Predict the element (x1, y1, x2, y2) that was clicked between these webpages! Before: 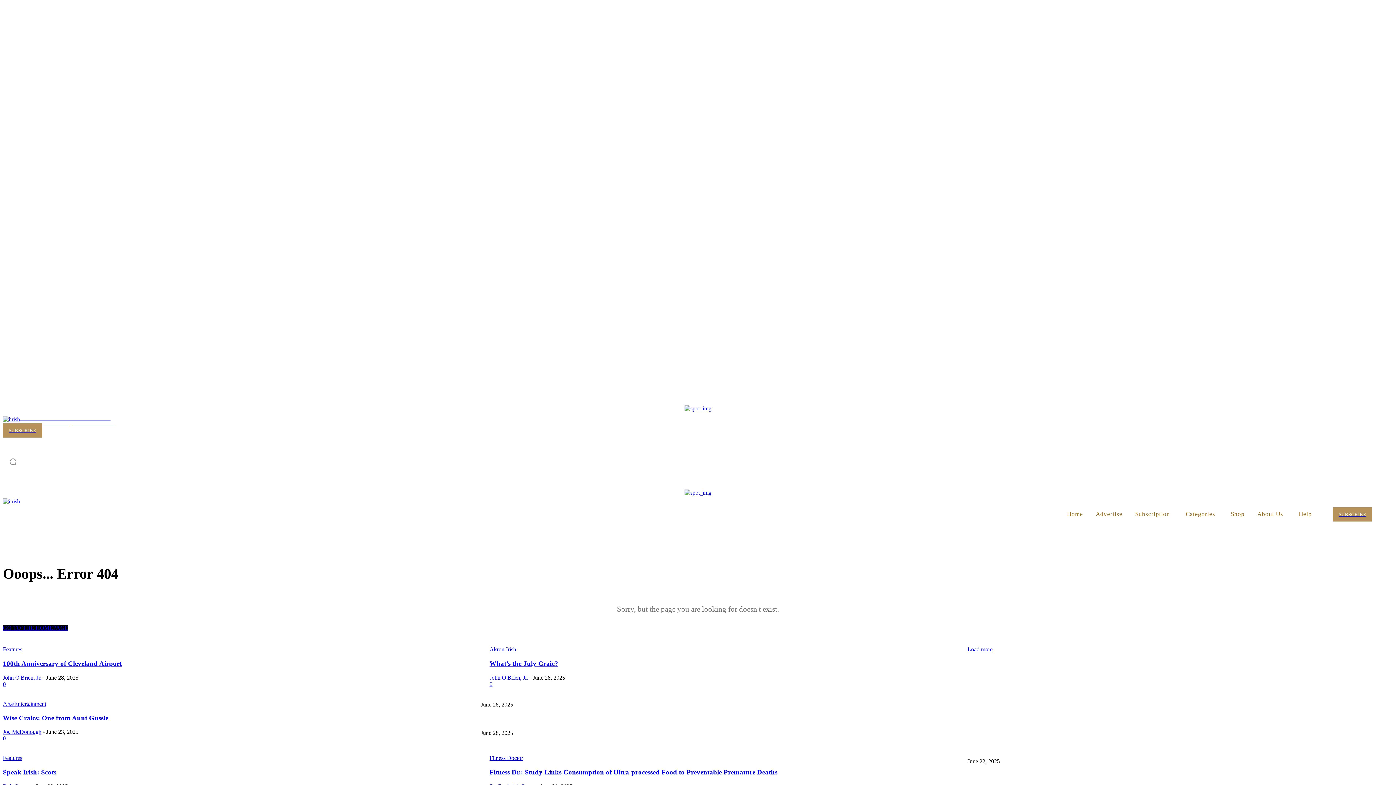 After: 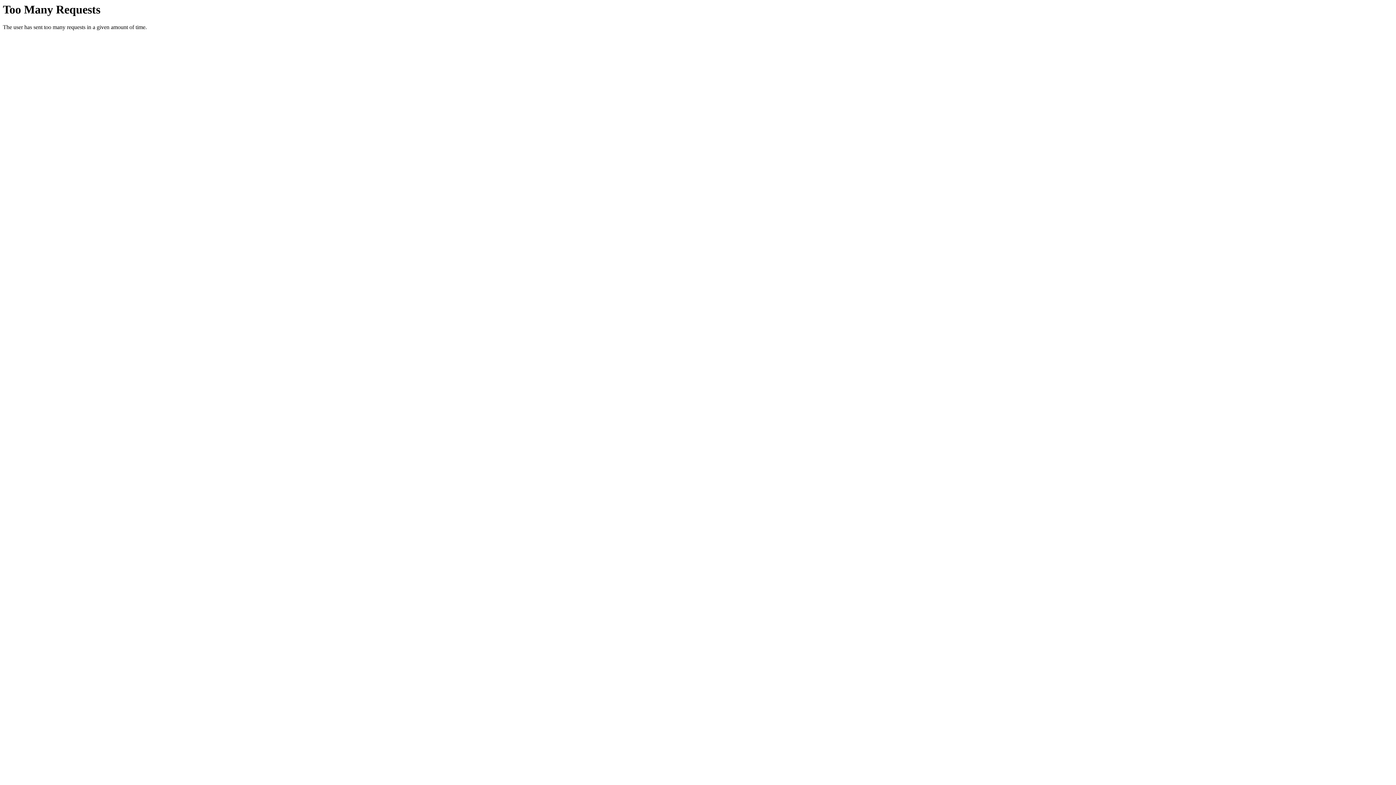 Action: bbox: (480, 747, 518, 752) label: Speak Irish: Scots